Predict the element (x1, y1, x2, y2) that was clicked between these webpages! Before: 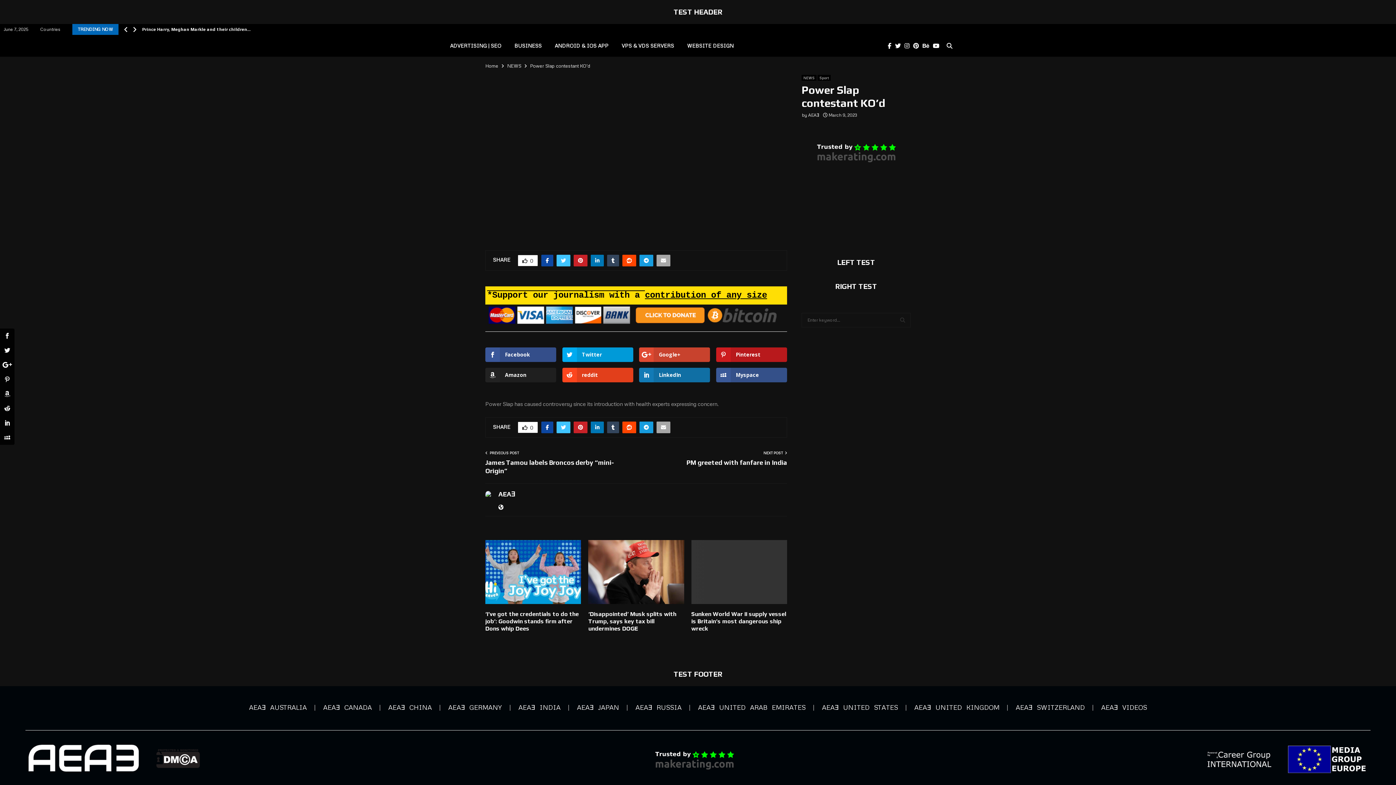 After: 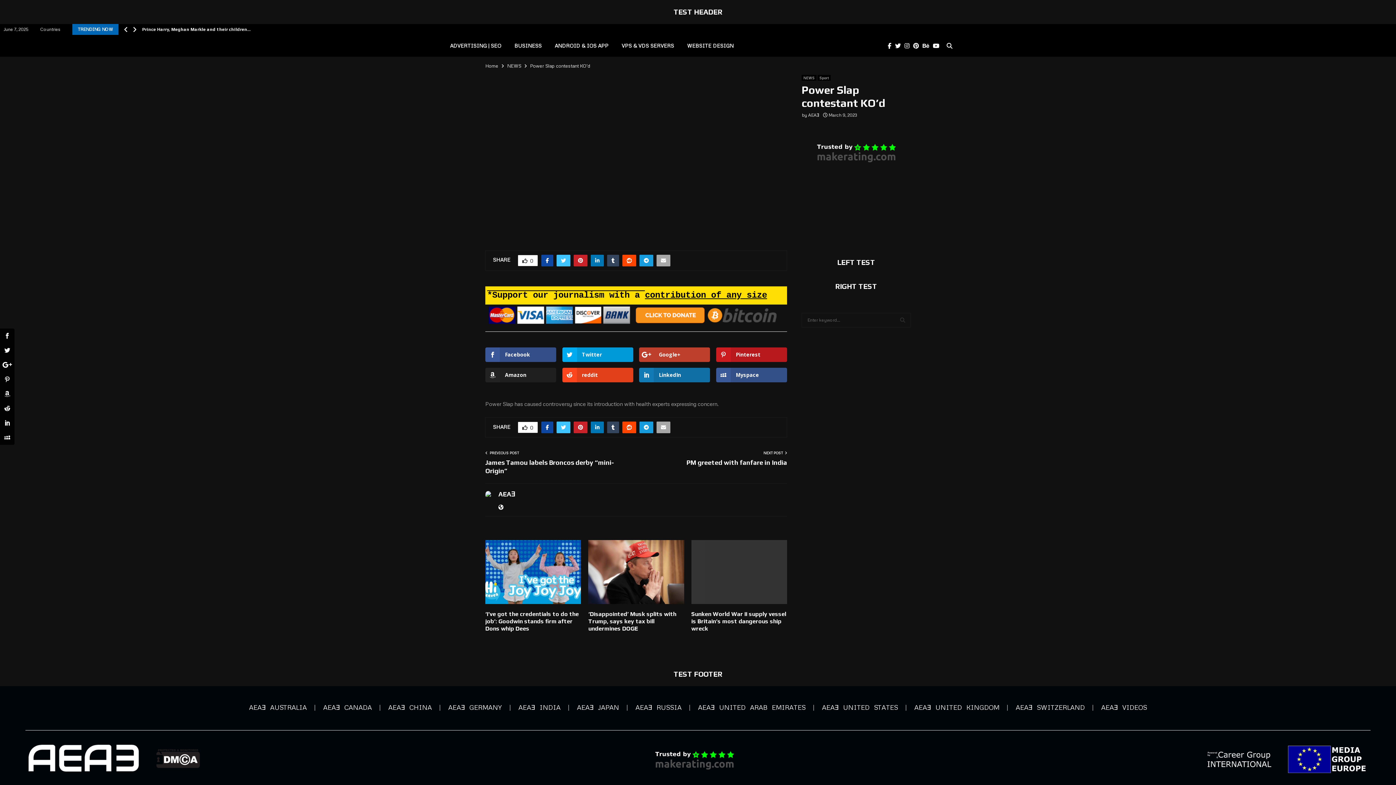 Action: bbox: (639, 347, 710, 362) label: Google+